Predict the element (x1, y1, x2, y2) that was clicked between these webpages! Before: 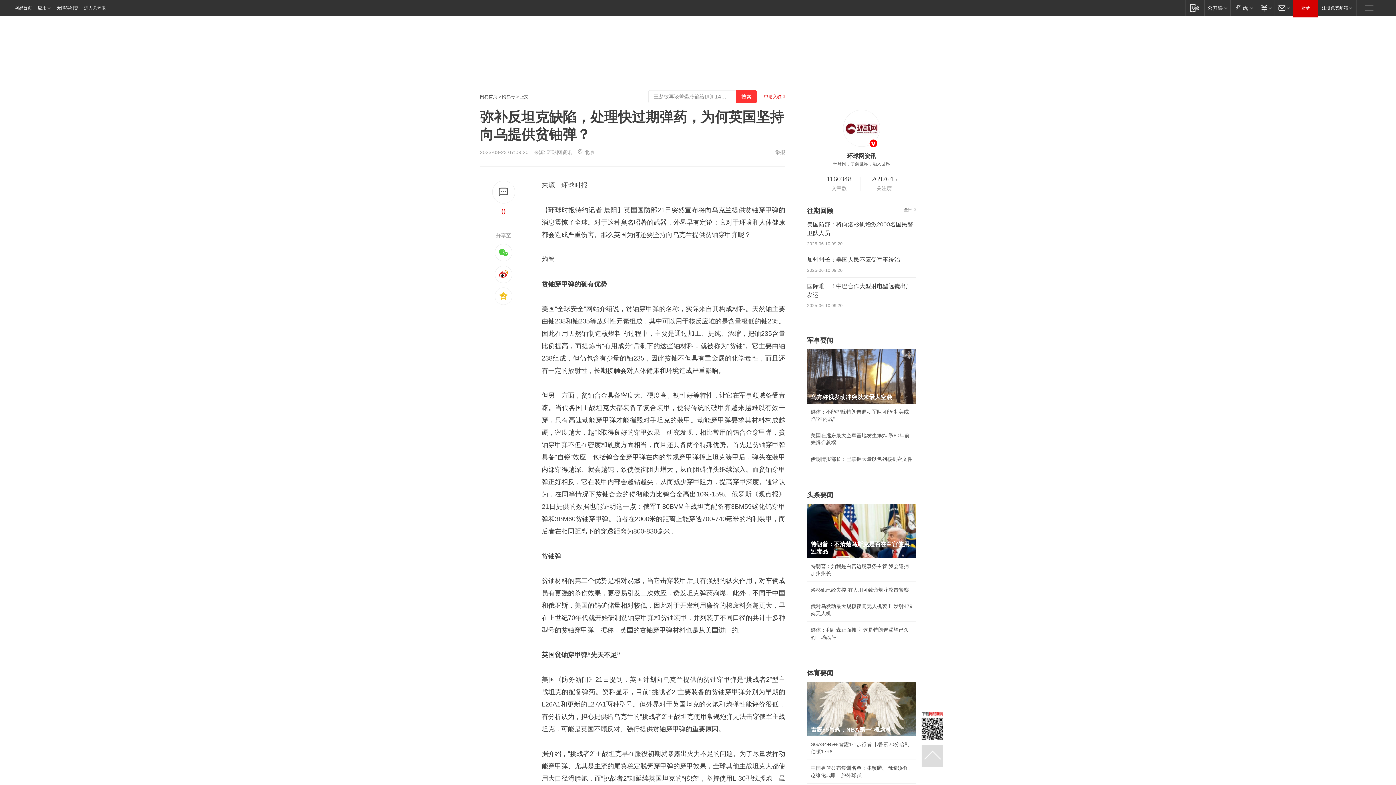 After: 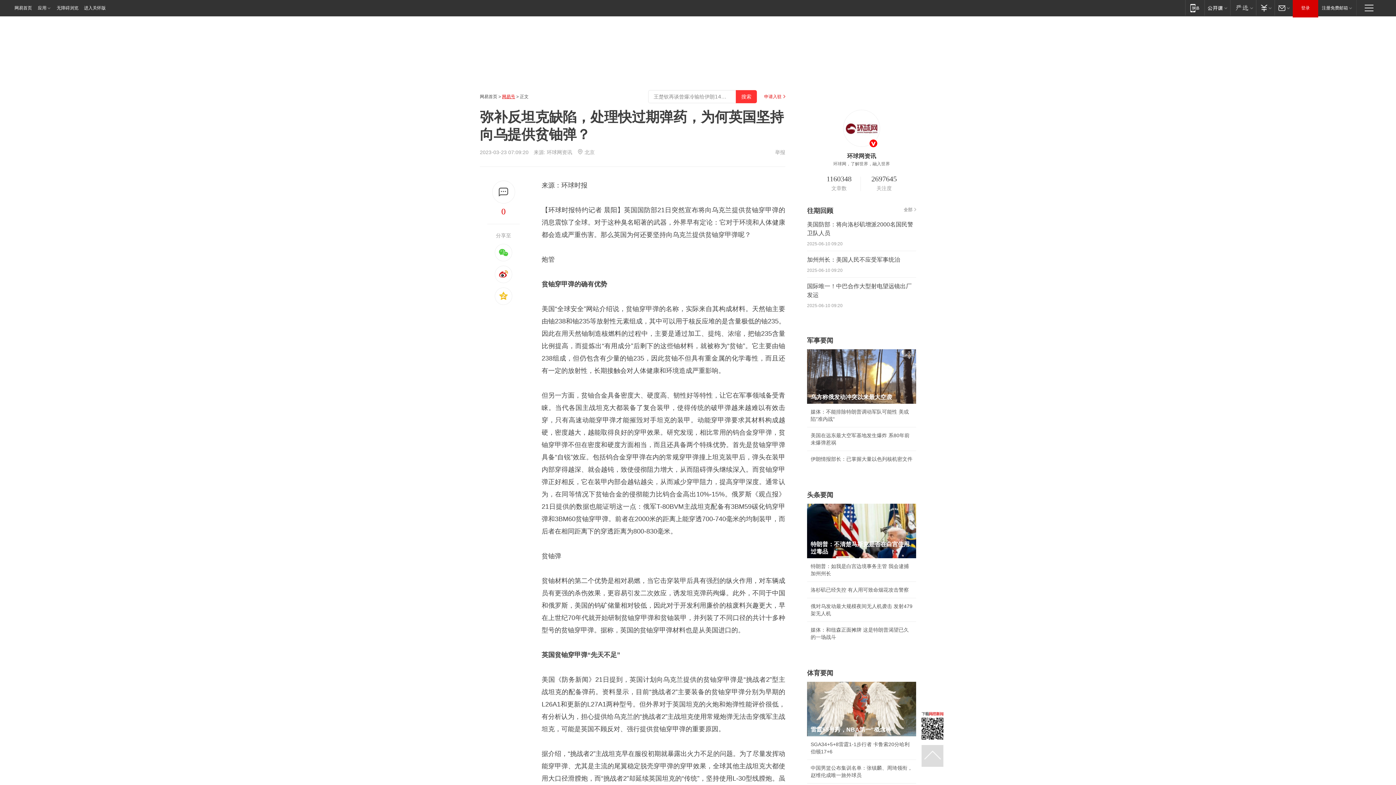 Action: label: 网易号 bbox: (502, 94, 515, 99)